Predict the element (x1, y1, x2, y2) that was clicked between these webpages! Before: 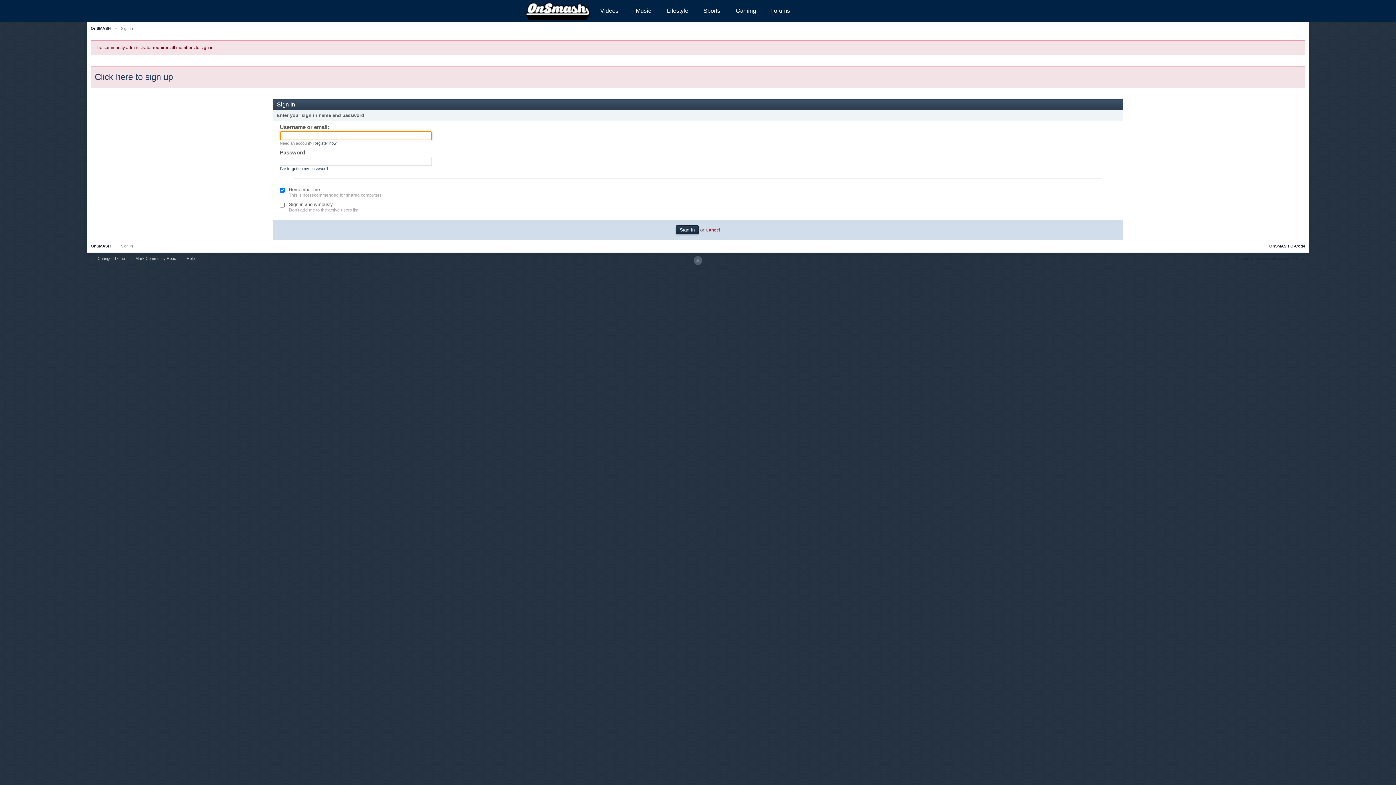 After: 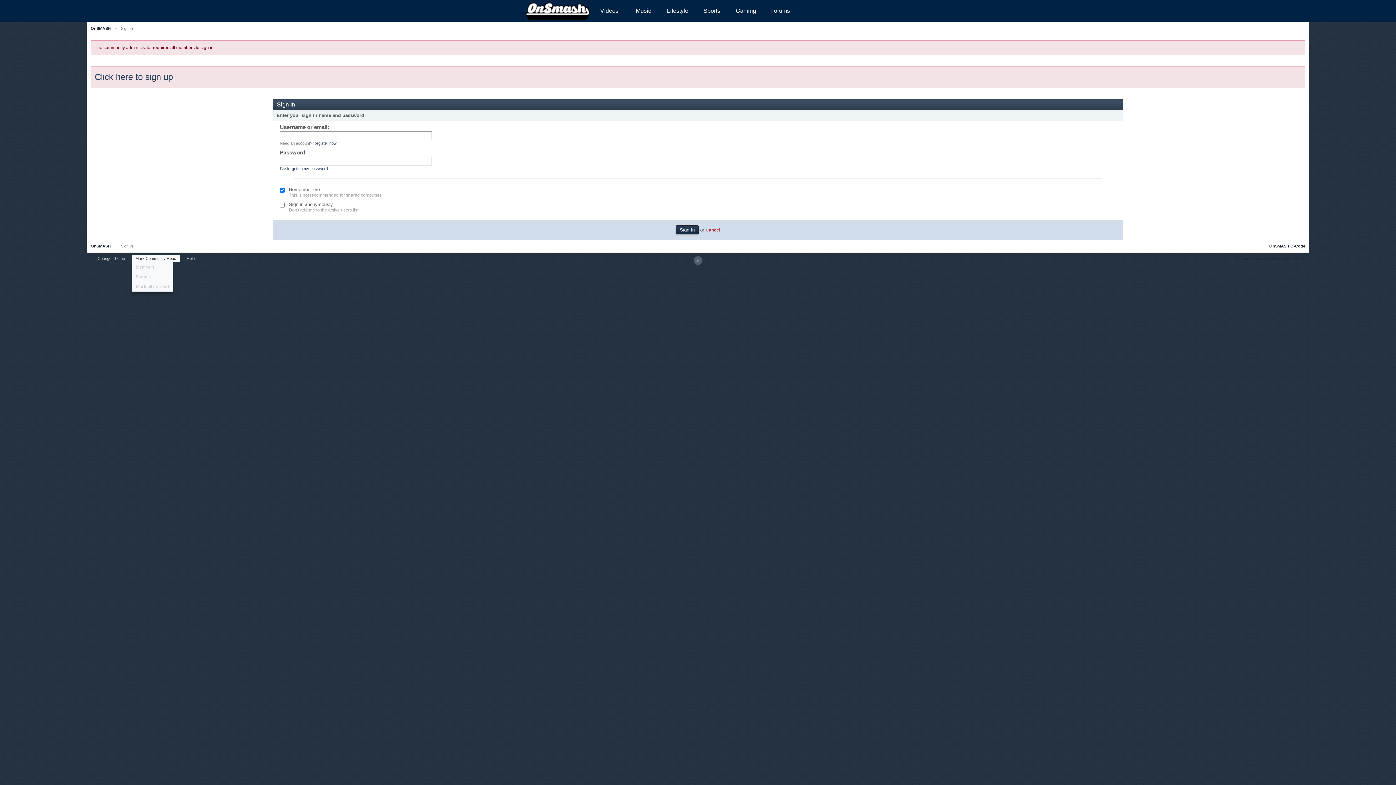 Action: bbox: (131, 254, 179, 262) label: Mark Community Read